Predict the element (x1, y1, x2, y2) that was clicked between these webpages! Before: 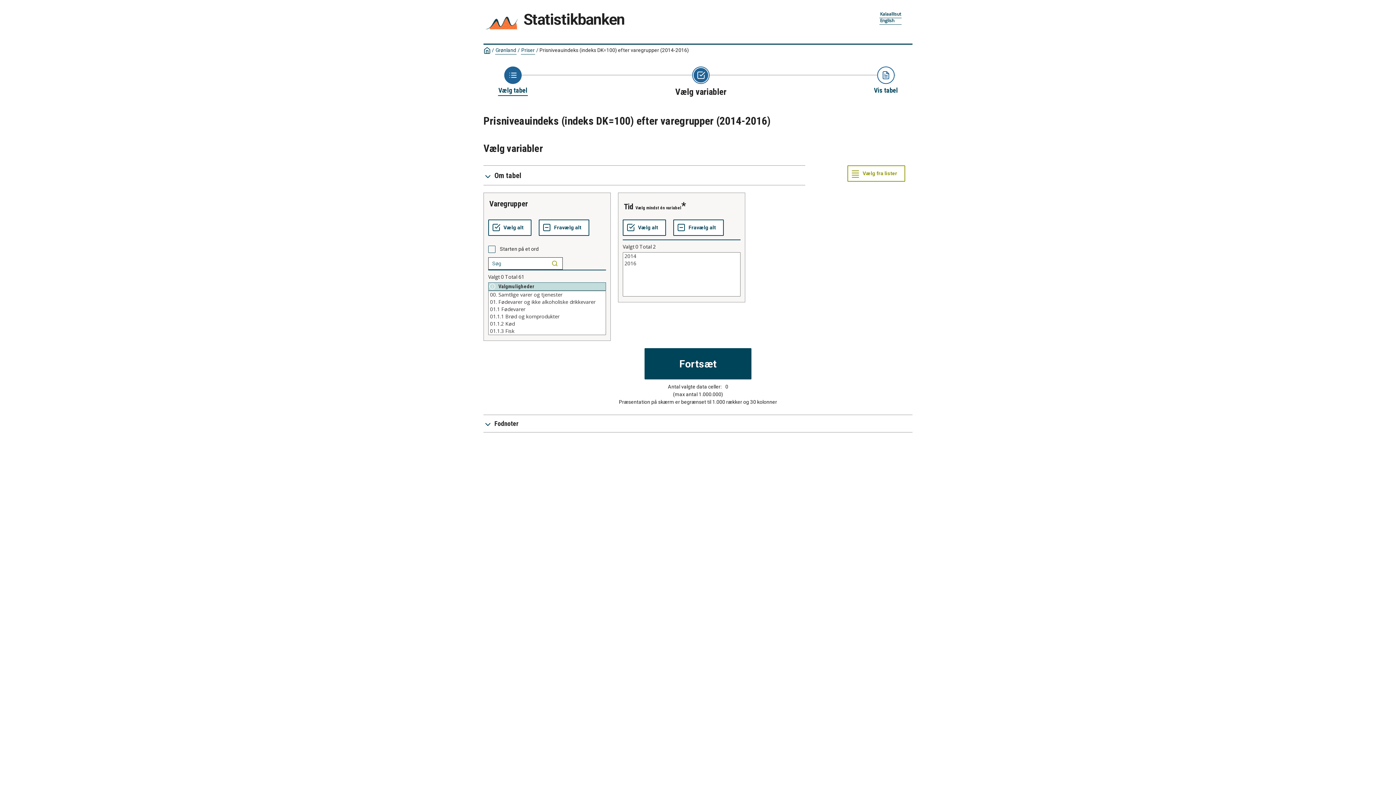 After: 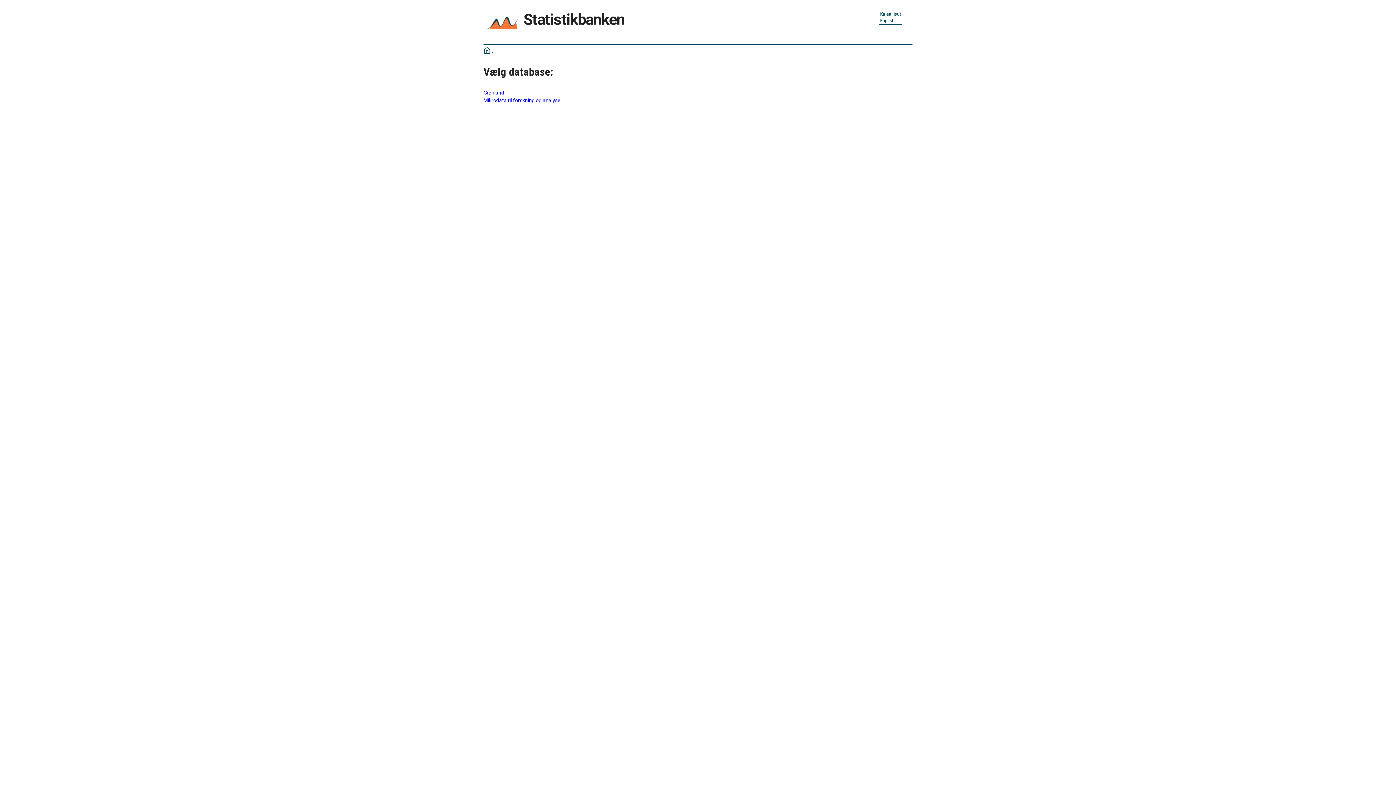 Action: bbox: (483, 3, 520, 40)